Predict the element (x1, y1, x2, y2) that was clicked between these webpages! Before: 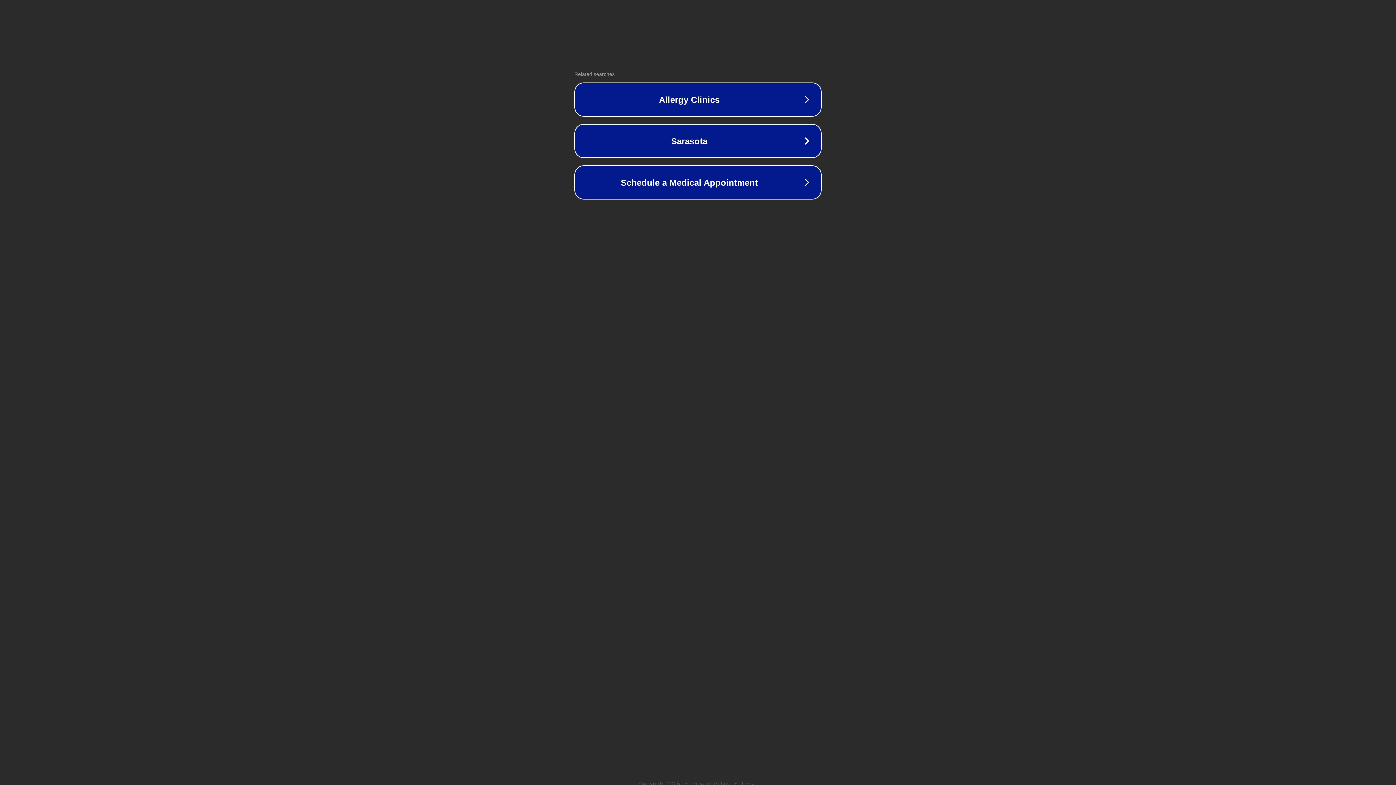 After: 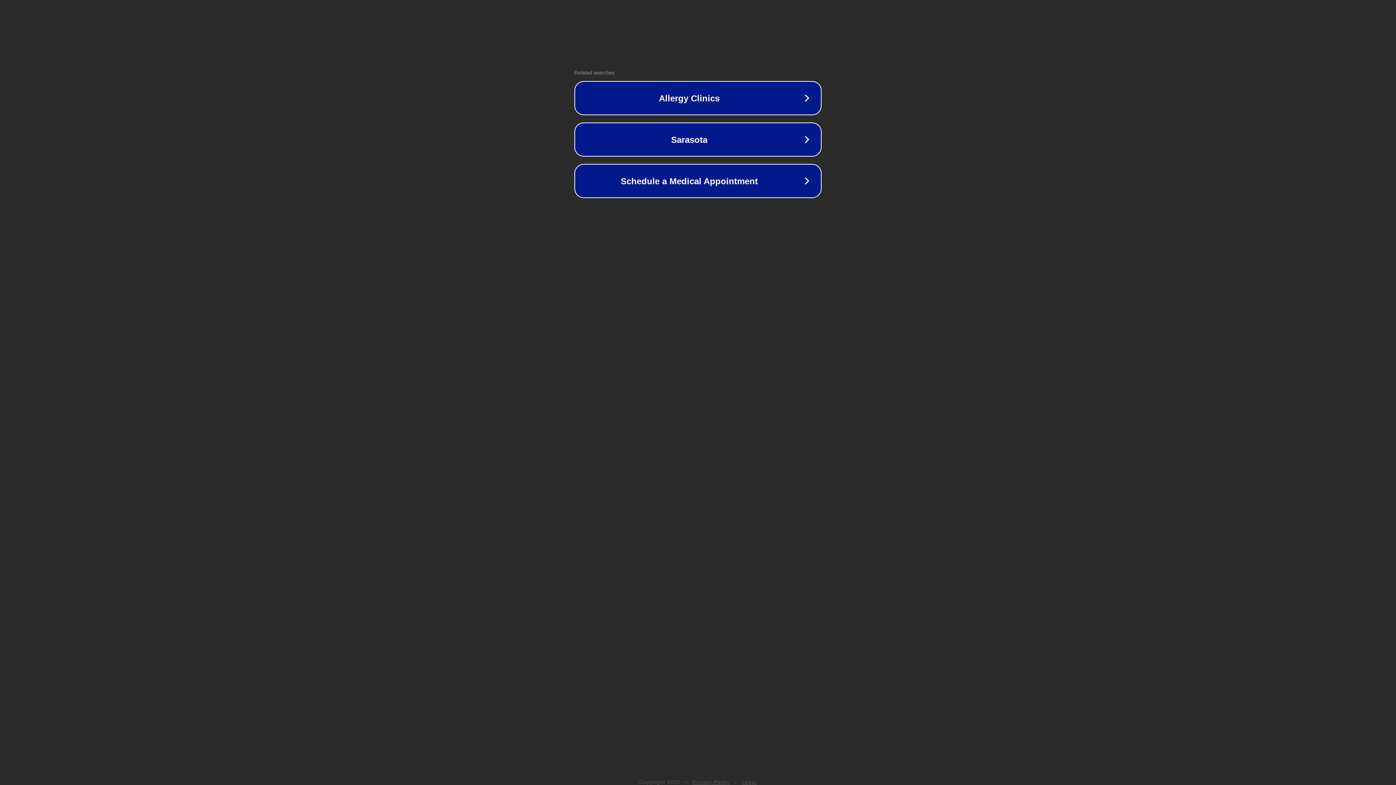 Action: label: Privacy Policy bbox: (692, 781, 730, 786)